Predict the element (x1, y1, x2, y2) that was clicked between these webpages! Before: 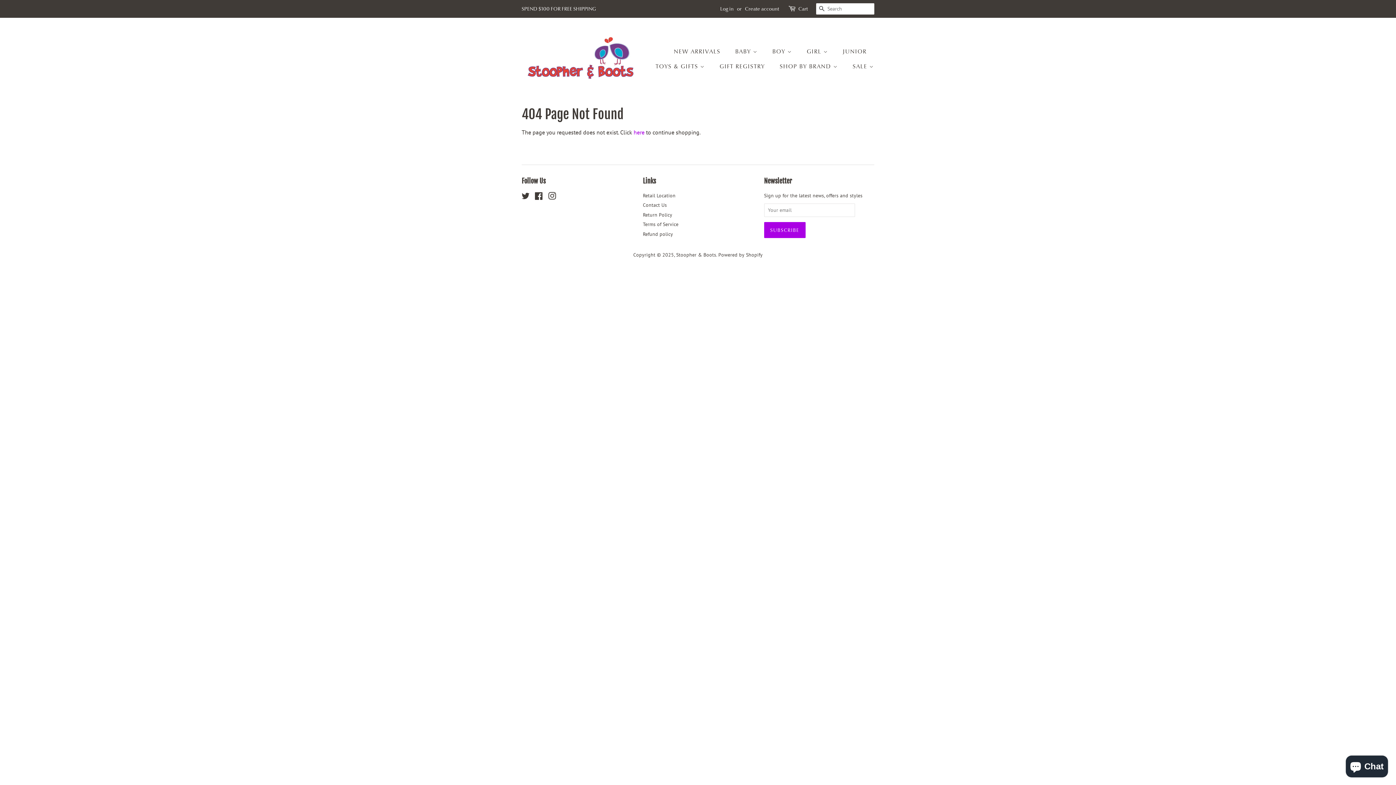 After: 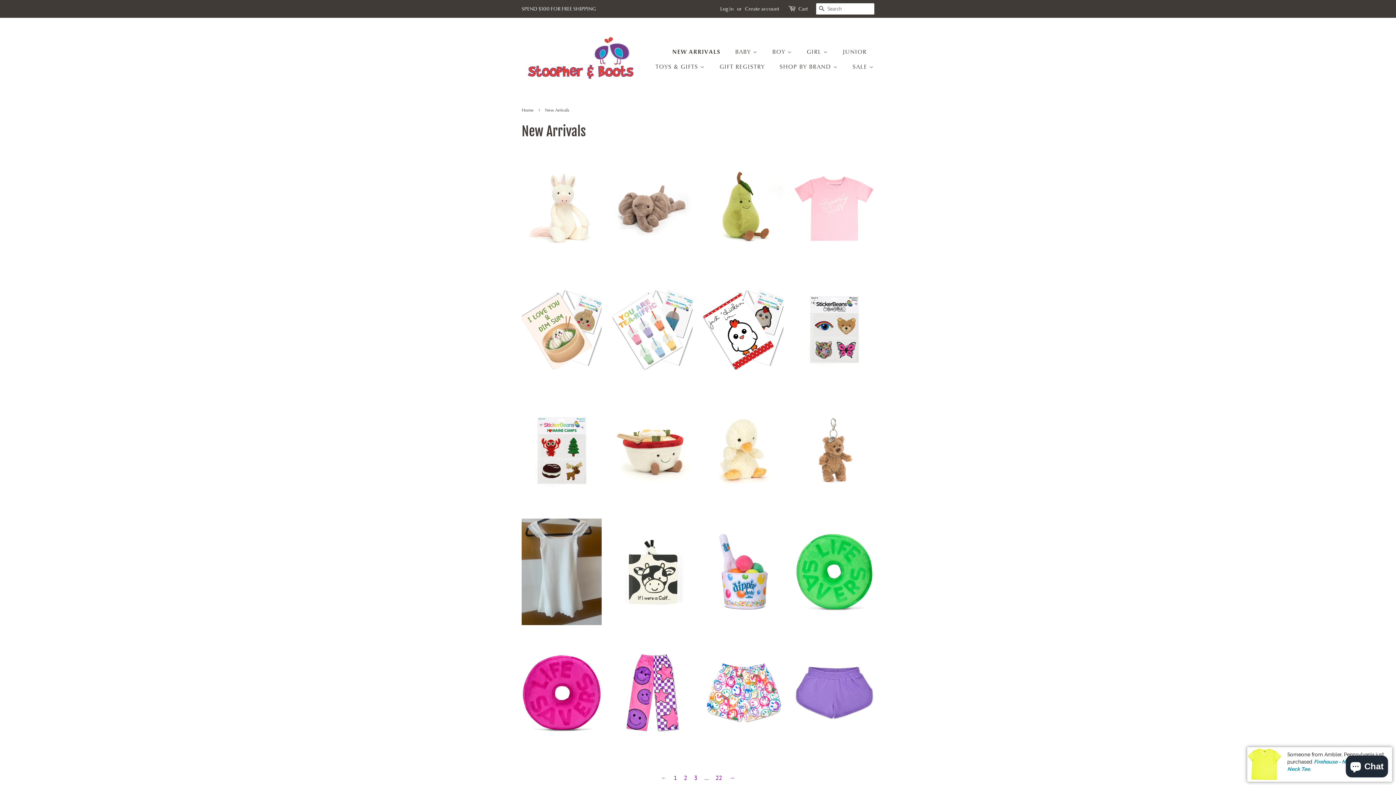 Action: bbox: (674, 44, 727, 59) label: NEW ARRIVALS